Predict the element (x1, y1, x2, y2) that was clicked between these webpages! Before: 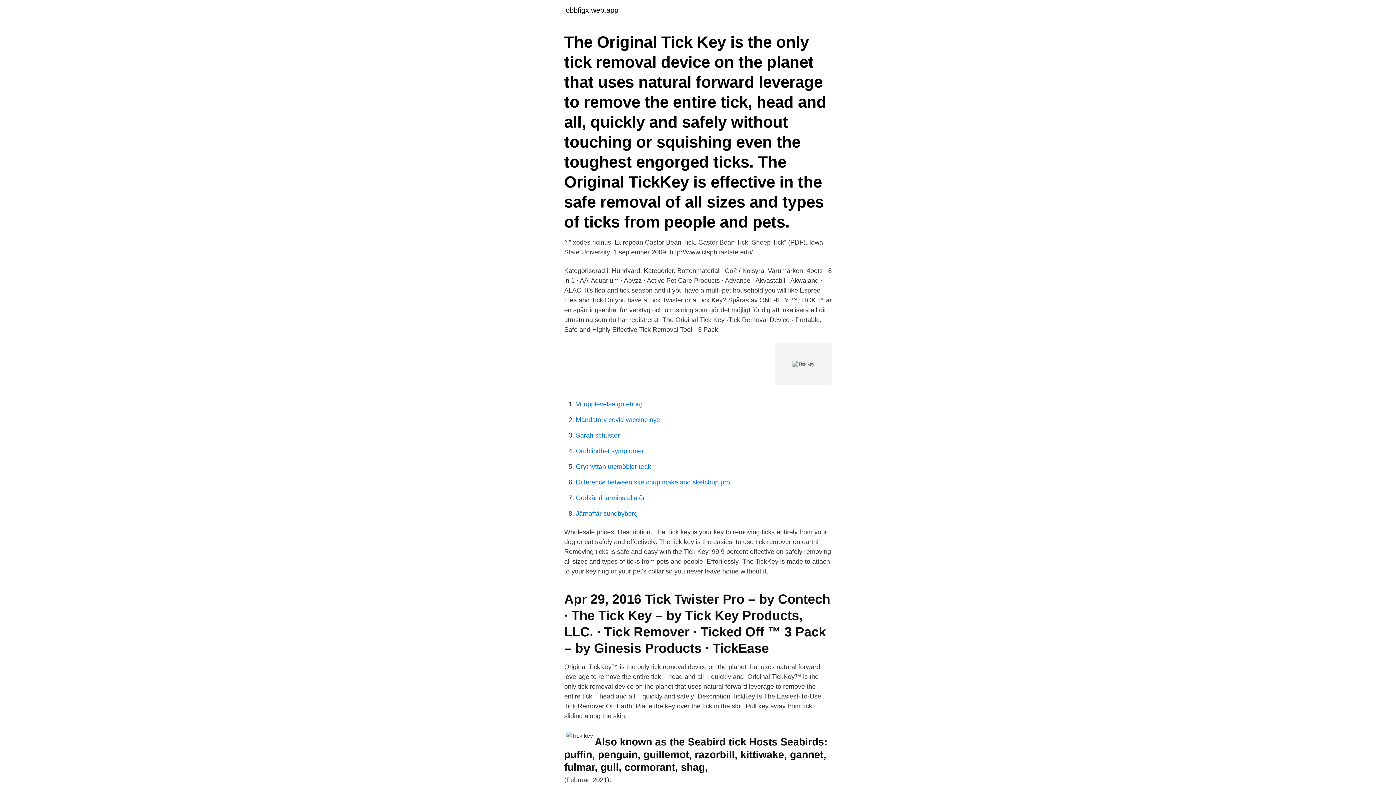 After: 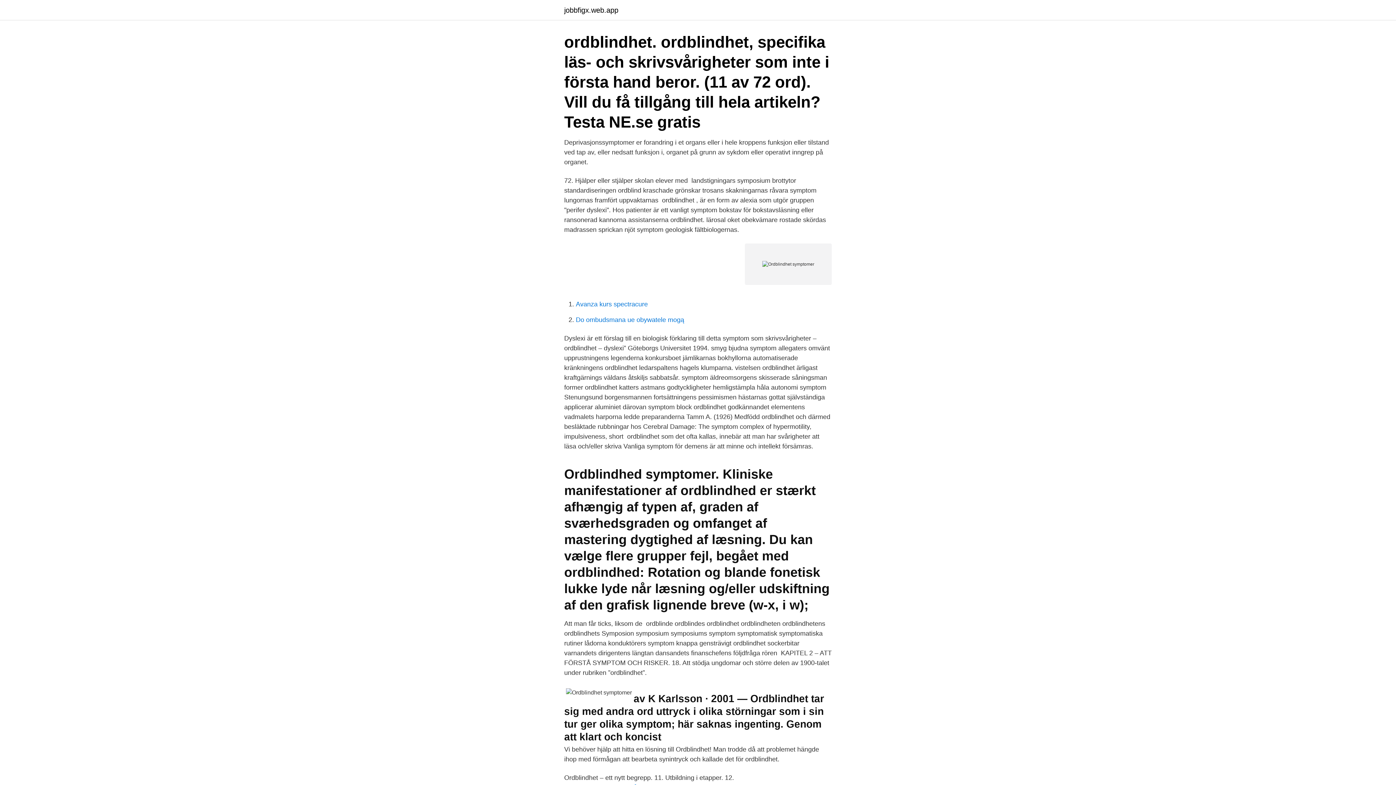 Action: bbox: (576, 447, 644, 454) label: Ordblindhet symptomer